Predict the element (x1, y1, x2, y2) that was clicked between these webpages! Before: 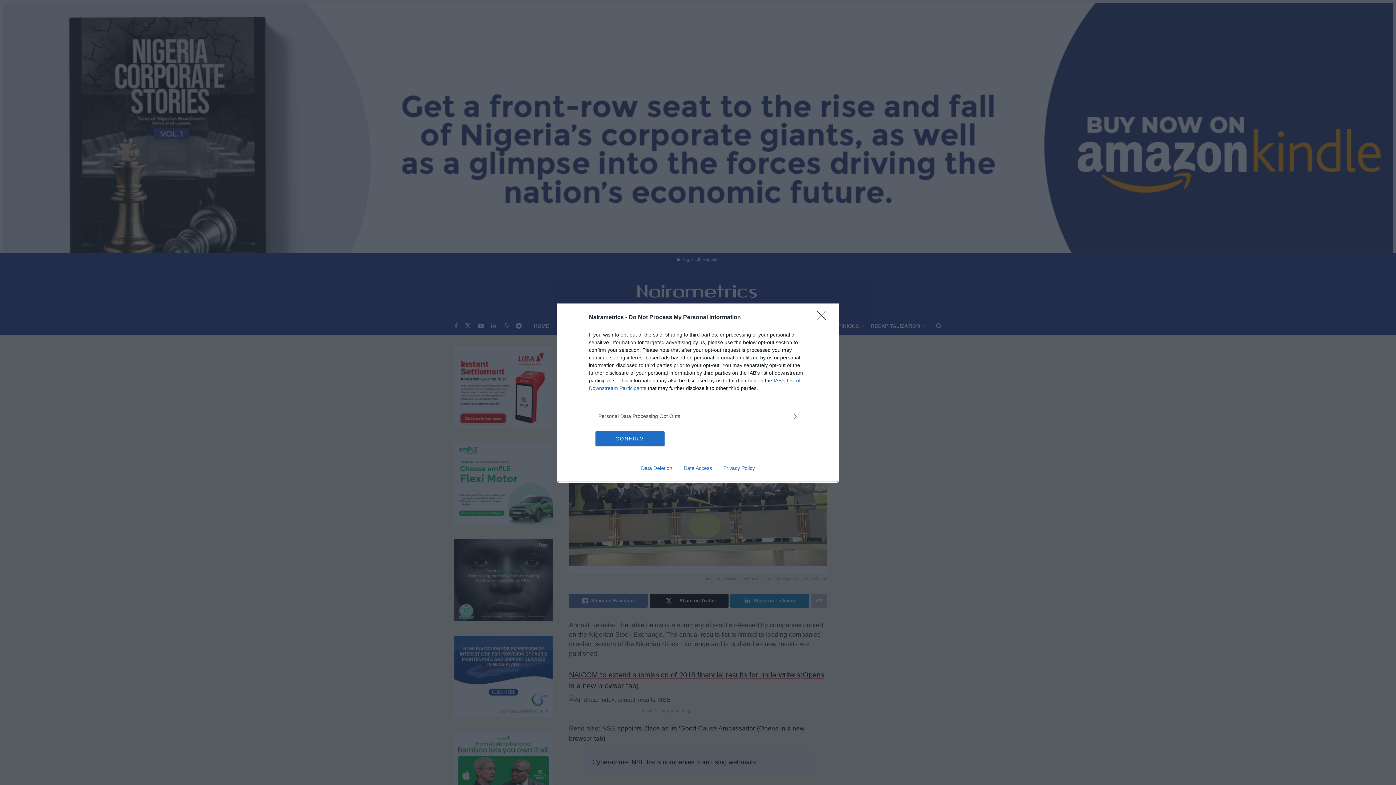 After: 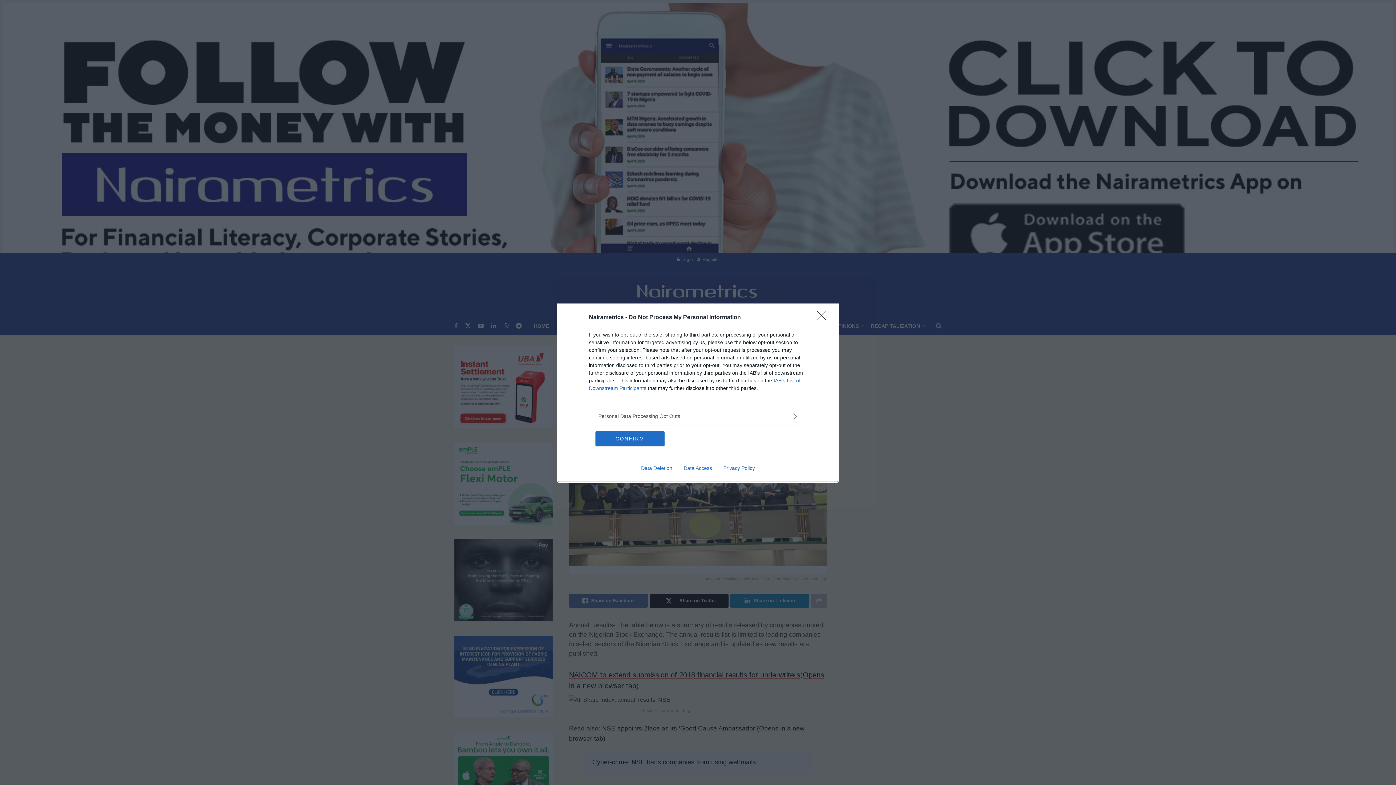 Action: label: Data Deletion bbox: (635, 465, 678, 471)